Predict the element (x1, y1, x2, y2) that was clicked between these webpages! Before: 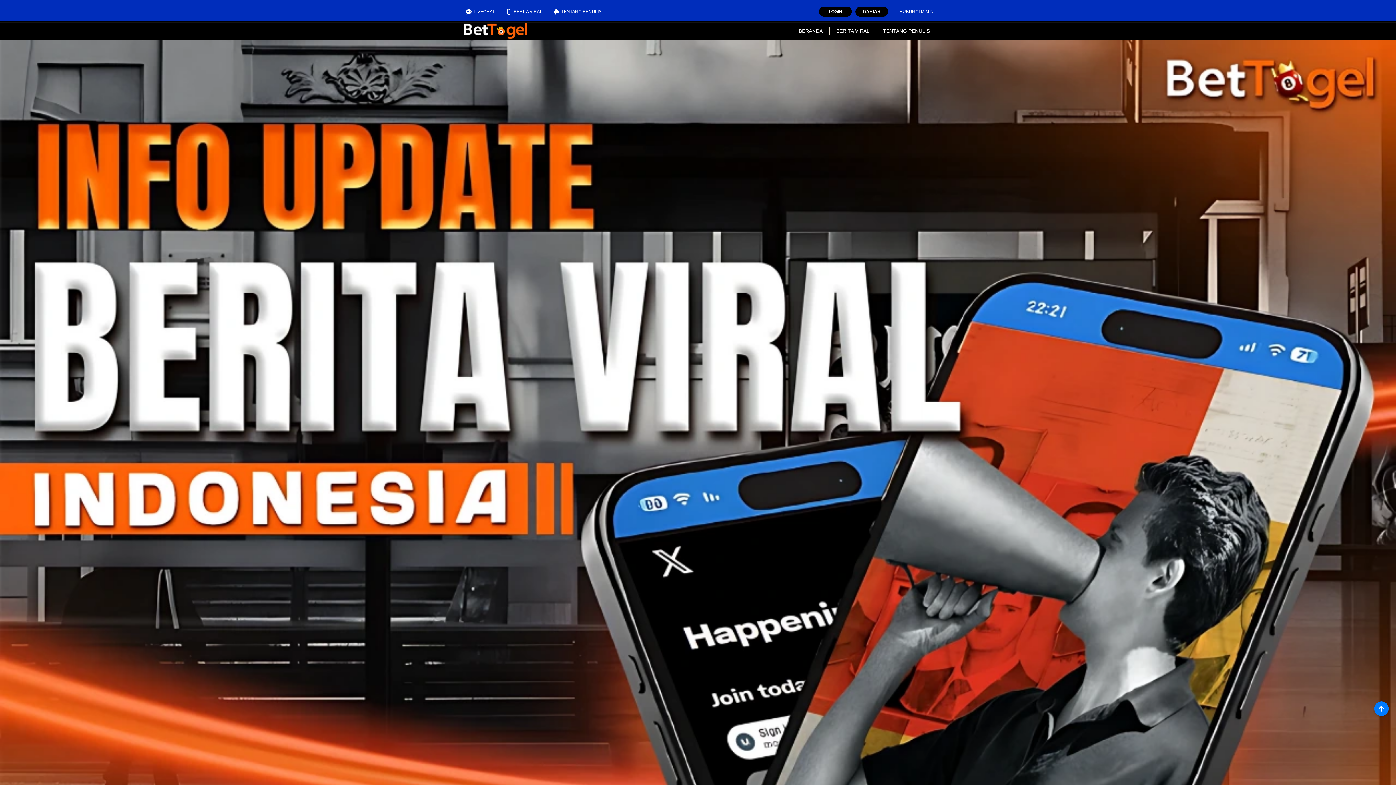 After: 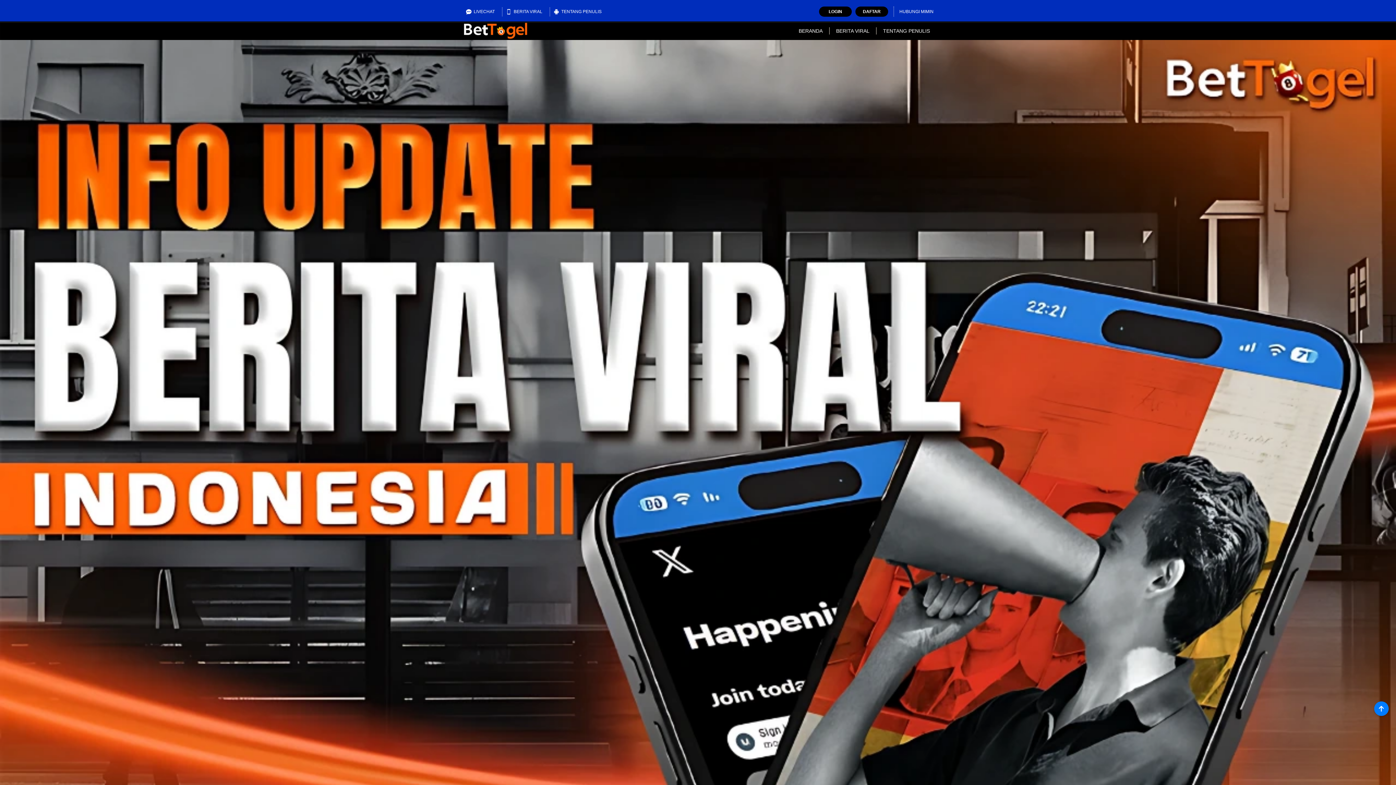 Action: bbox: (462, 21, 529, 40)